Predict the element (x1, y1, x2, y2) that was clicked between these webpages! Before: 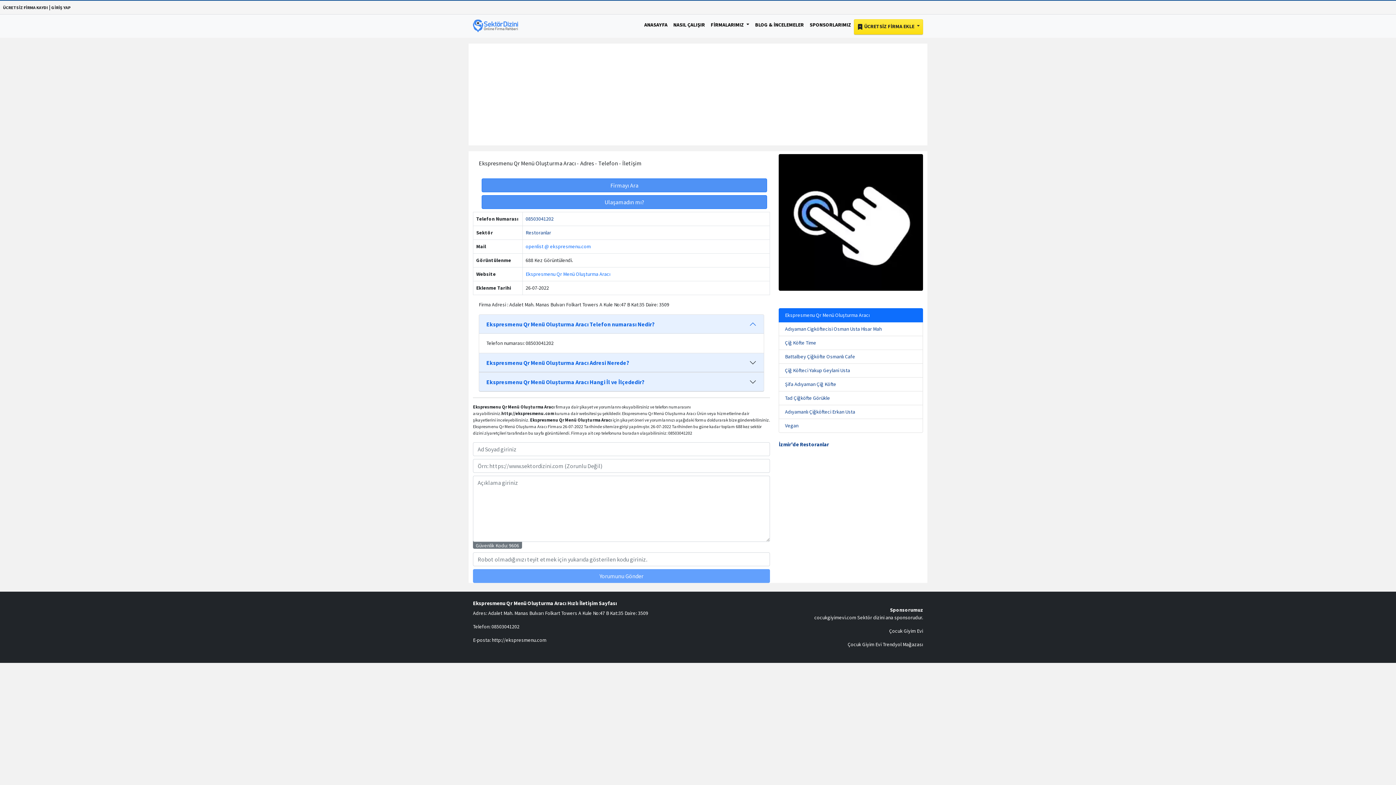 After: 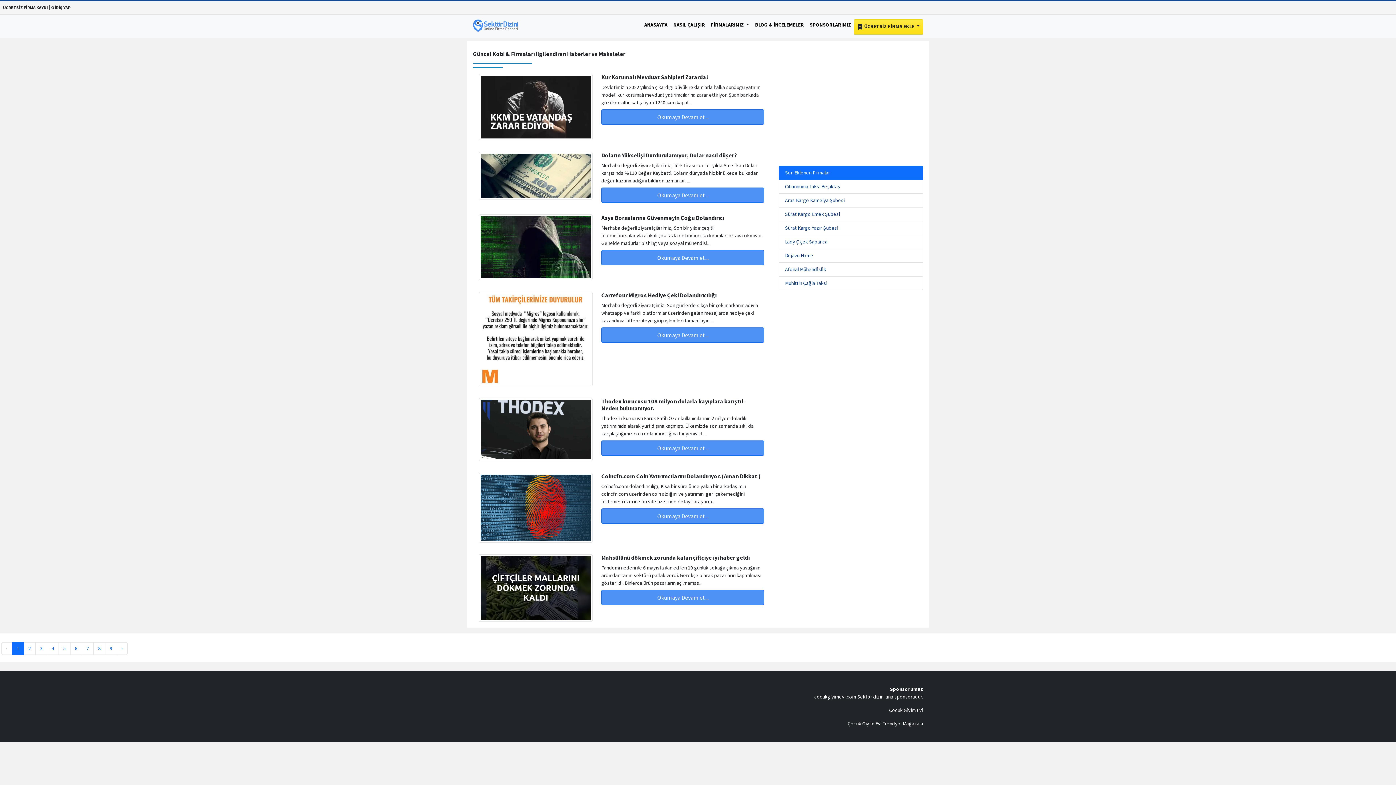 Action: bbox: (752, 18, 806, 31) label: BLOG & İNCELEMELER